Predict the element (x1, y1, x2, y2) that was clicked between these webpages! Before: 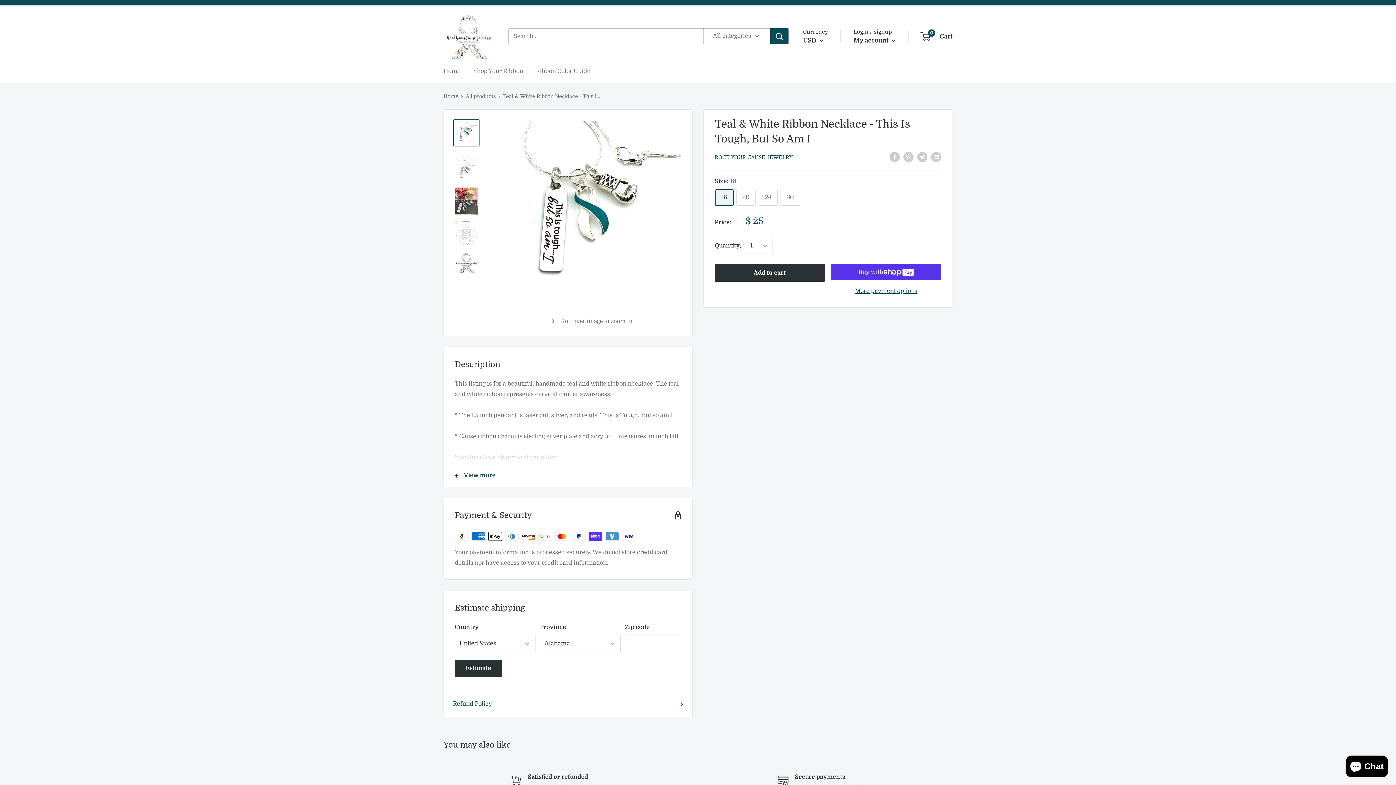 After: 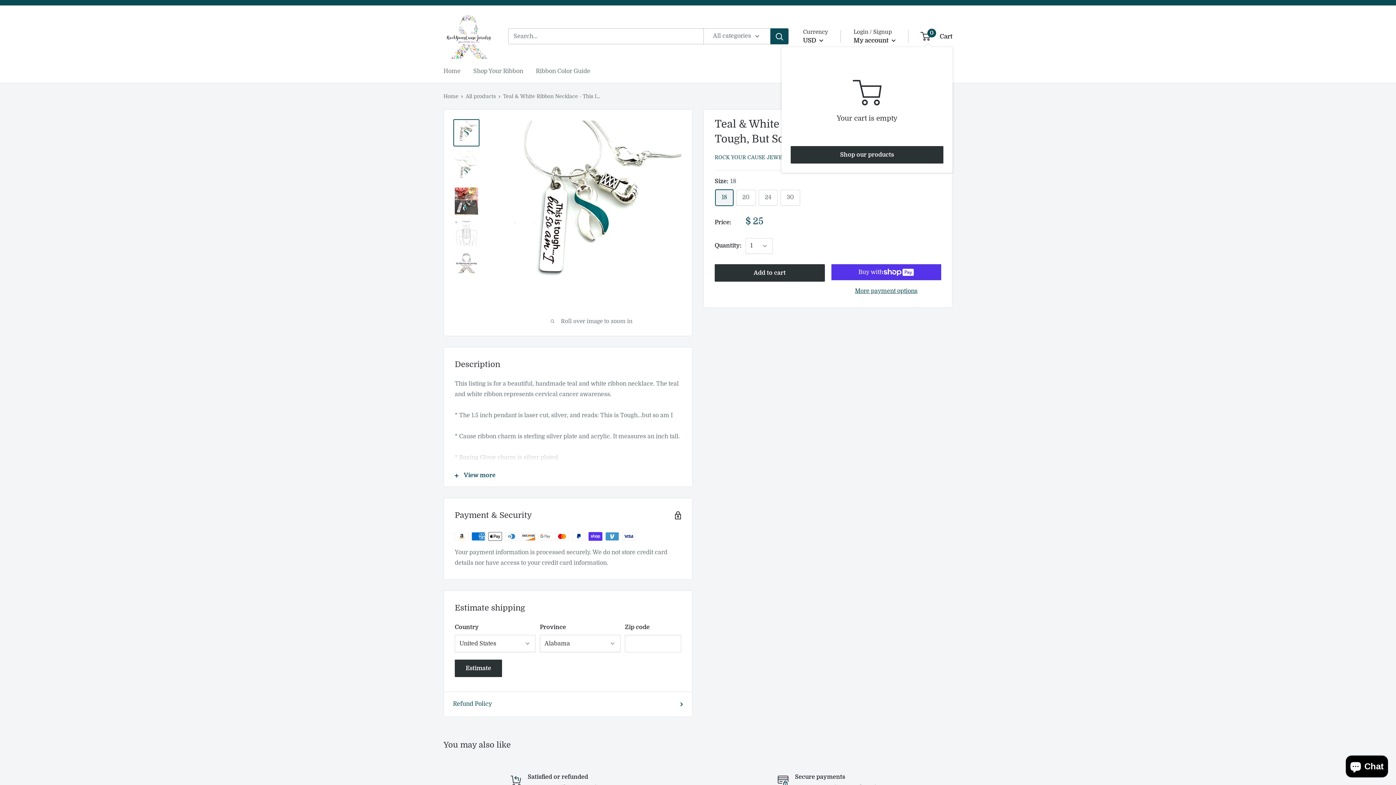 Action: bbox: (921, 30, 952, 42) label: 0
 Cart